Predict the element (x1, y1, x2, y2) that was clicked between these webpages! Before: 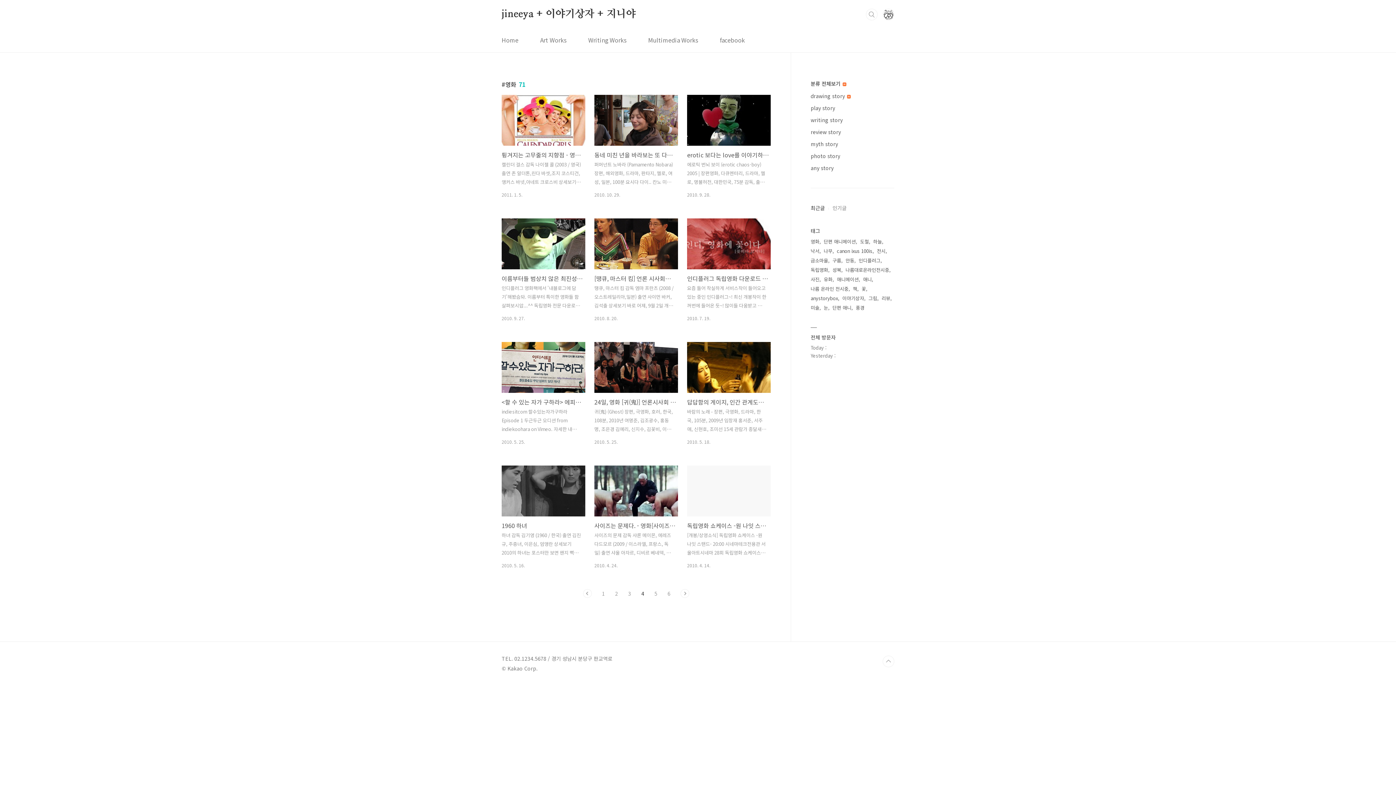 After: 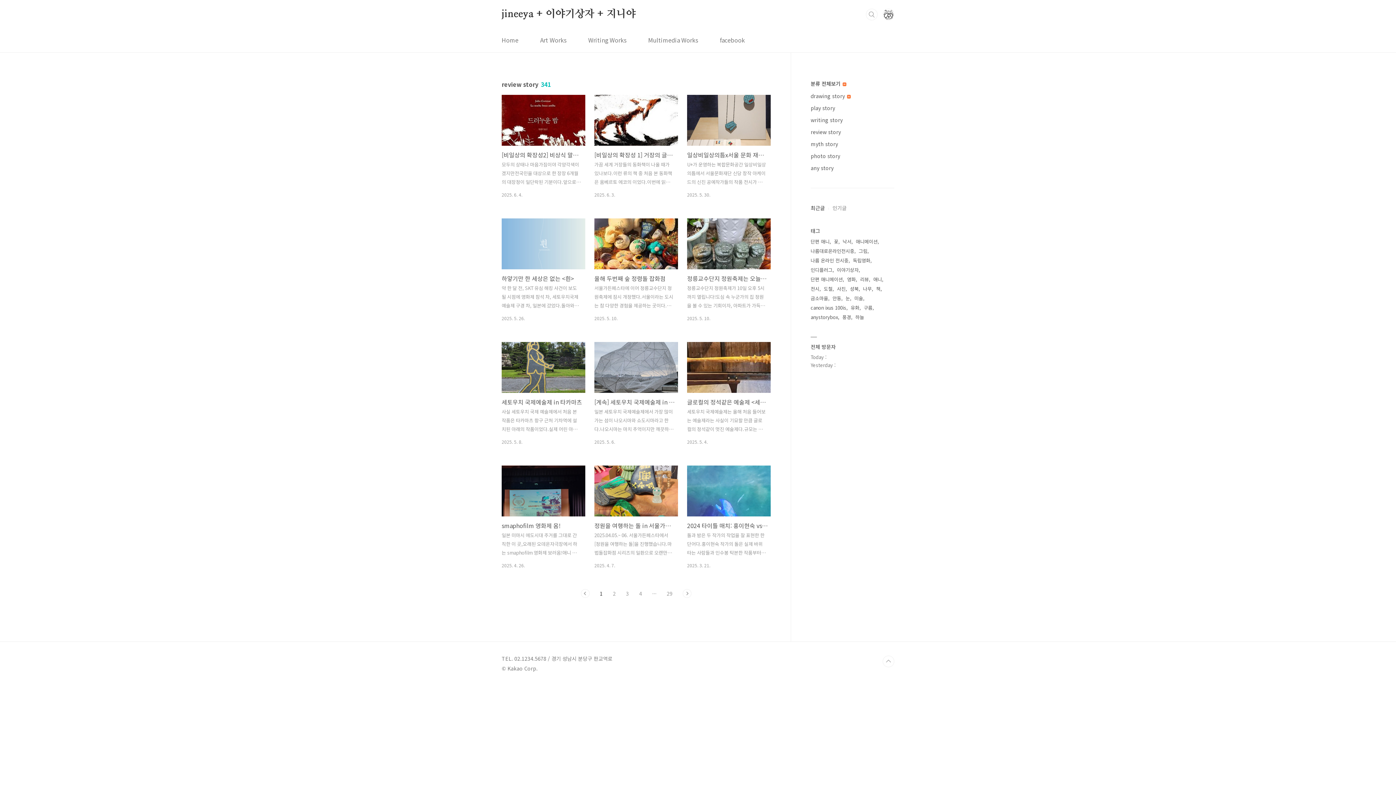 Action: bbox: (810, 128, 841, 135) label: review story